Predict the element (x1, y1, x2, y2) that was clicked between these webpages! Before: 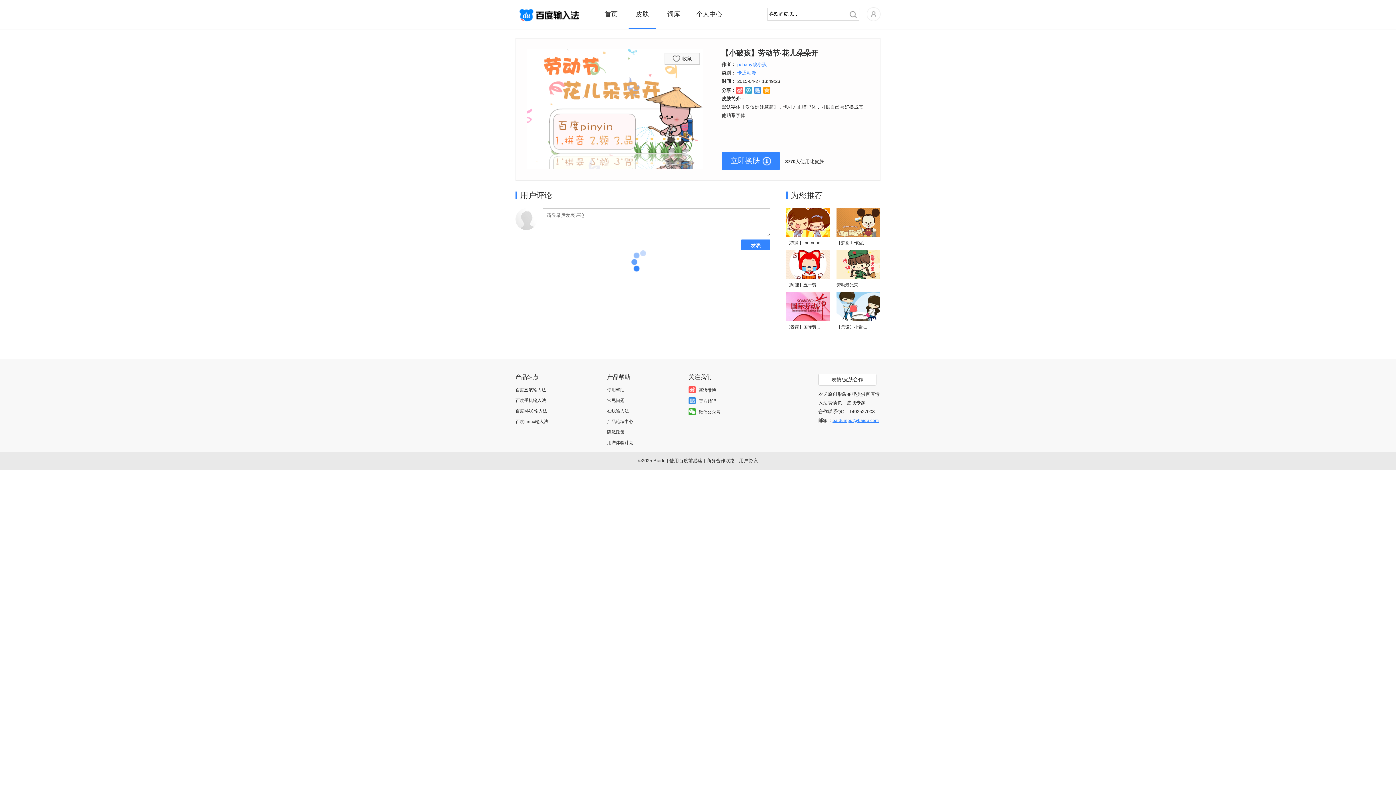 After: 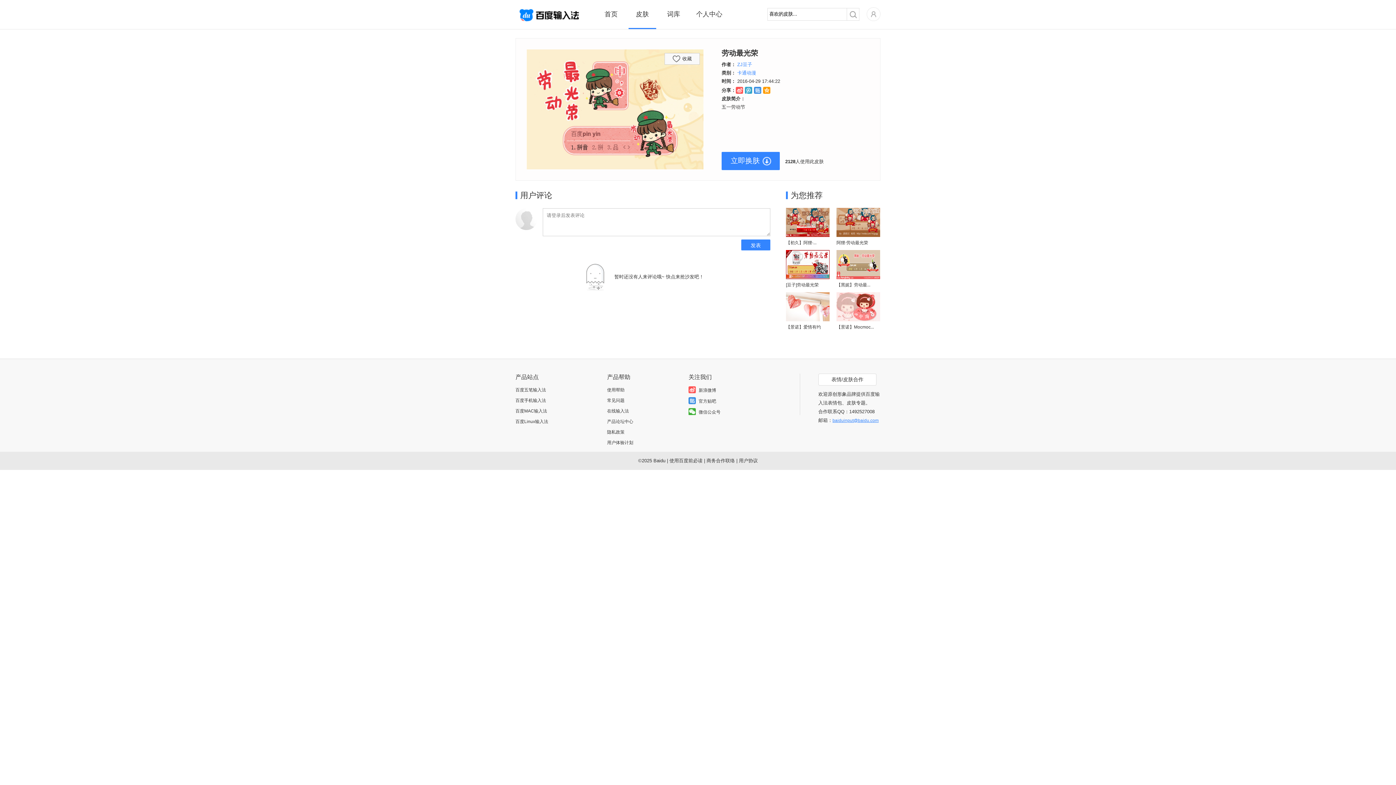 Action: bbox: (836, 282, 858, 287) label: 劳动最光荣